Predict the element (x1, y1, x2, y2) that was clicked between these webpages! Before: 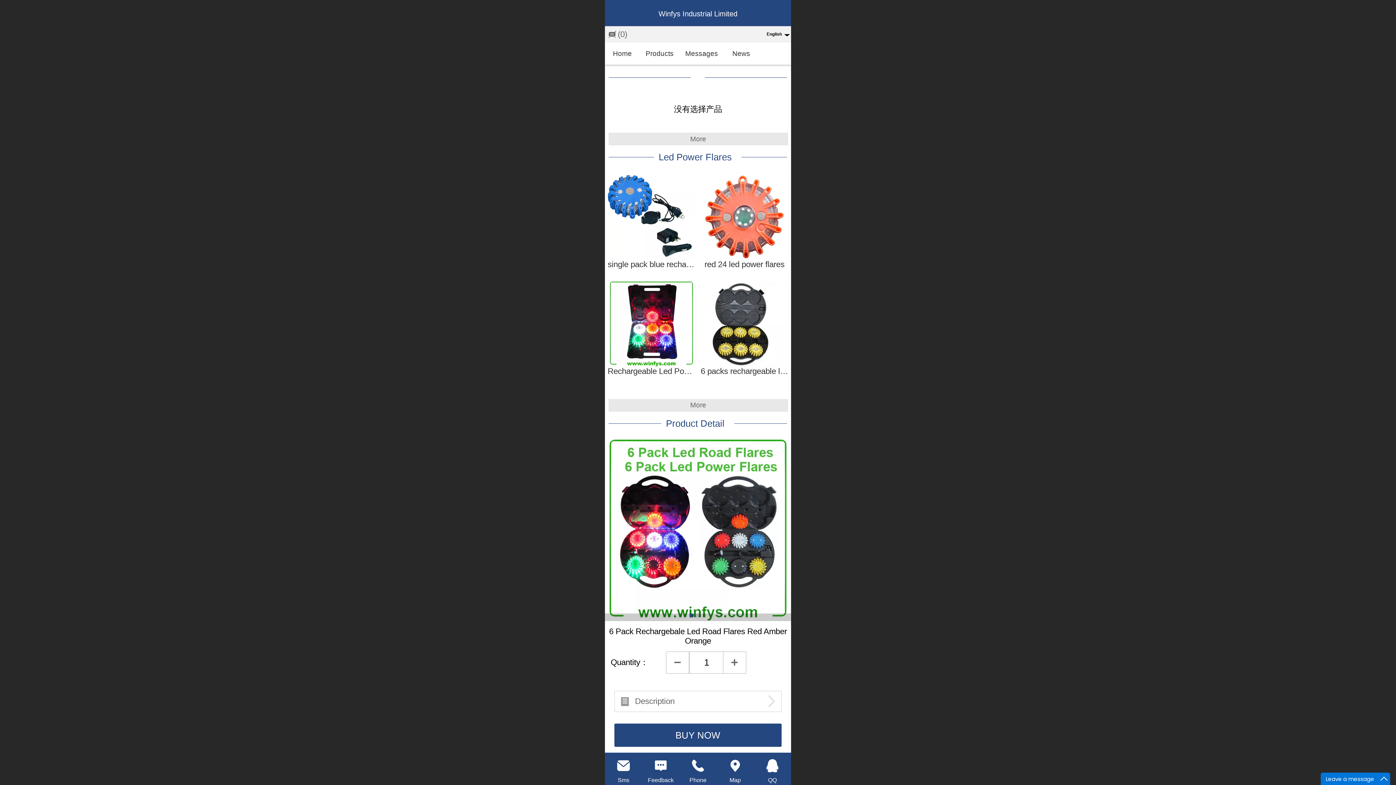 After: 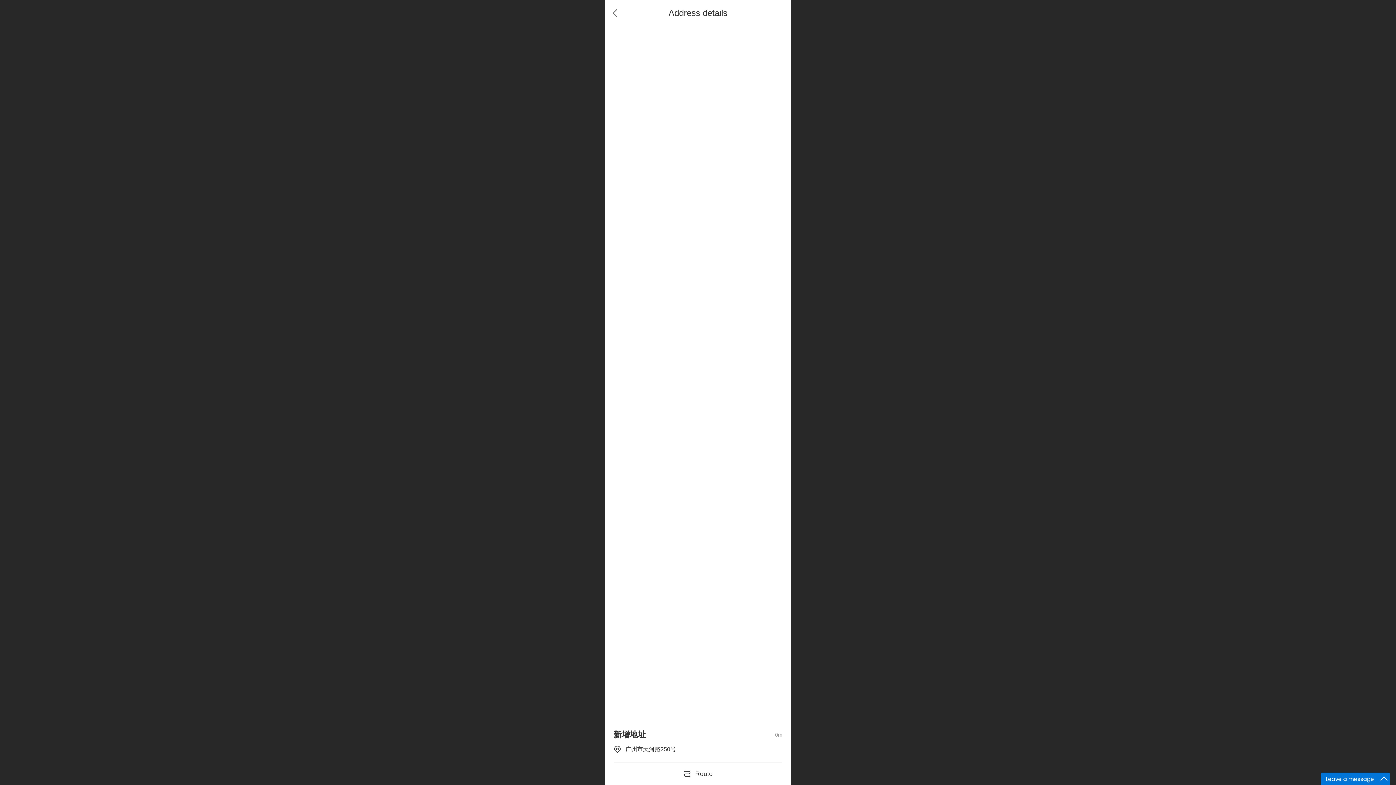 Action: label: Map bbox: (716, 757, 754, 774)